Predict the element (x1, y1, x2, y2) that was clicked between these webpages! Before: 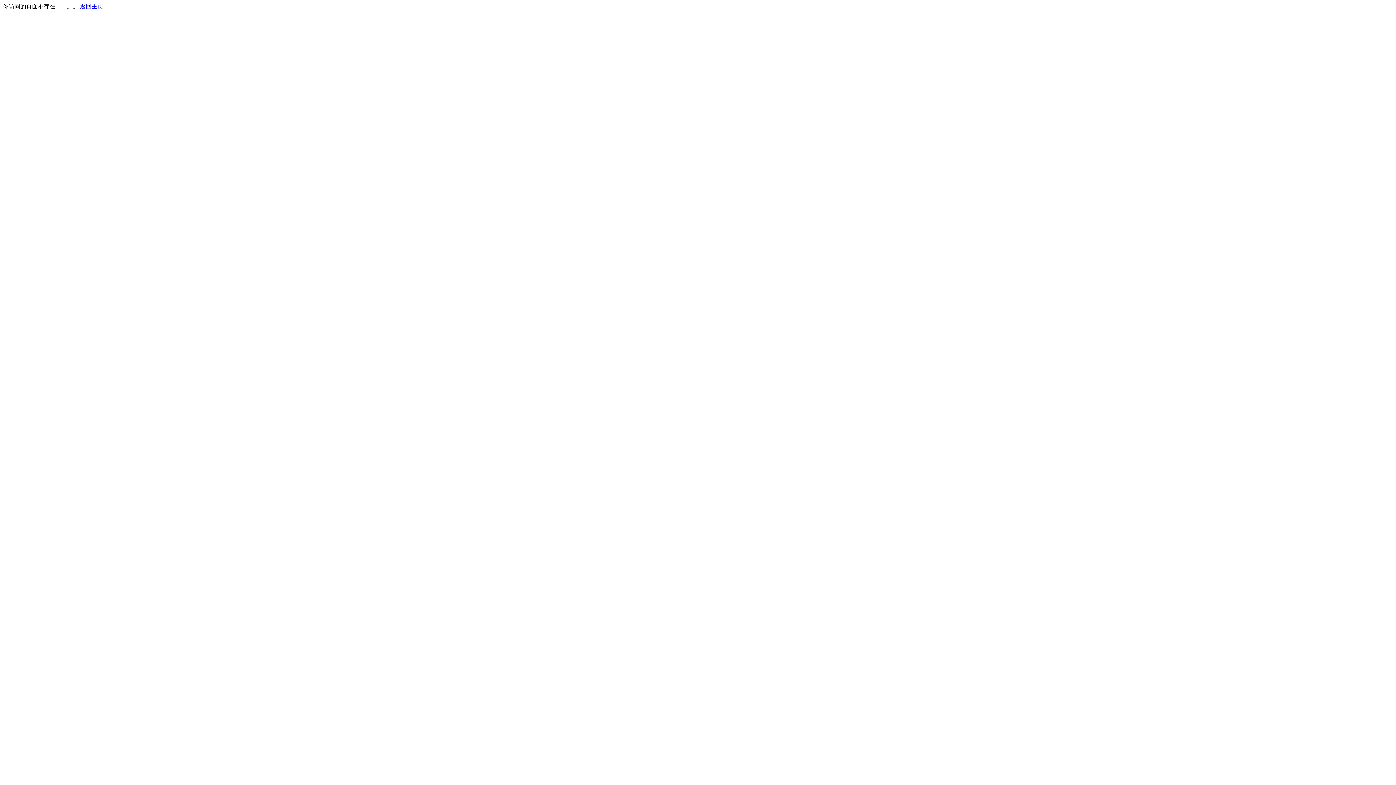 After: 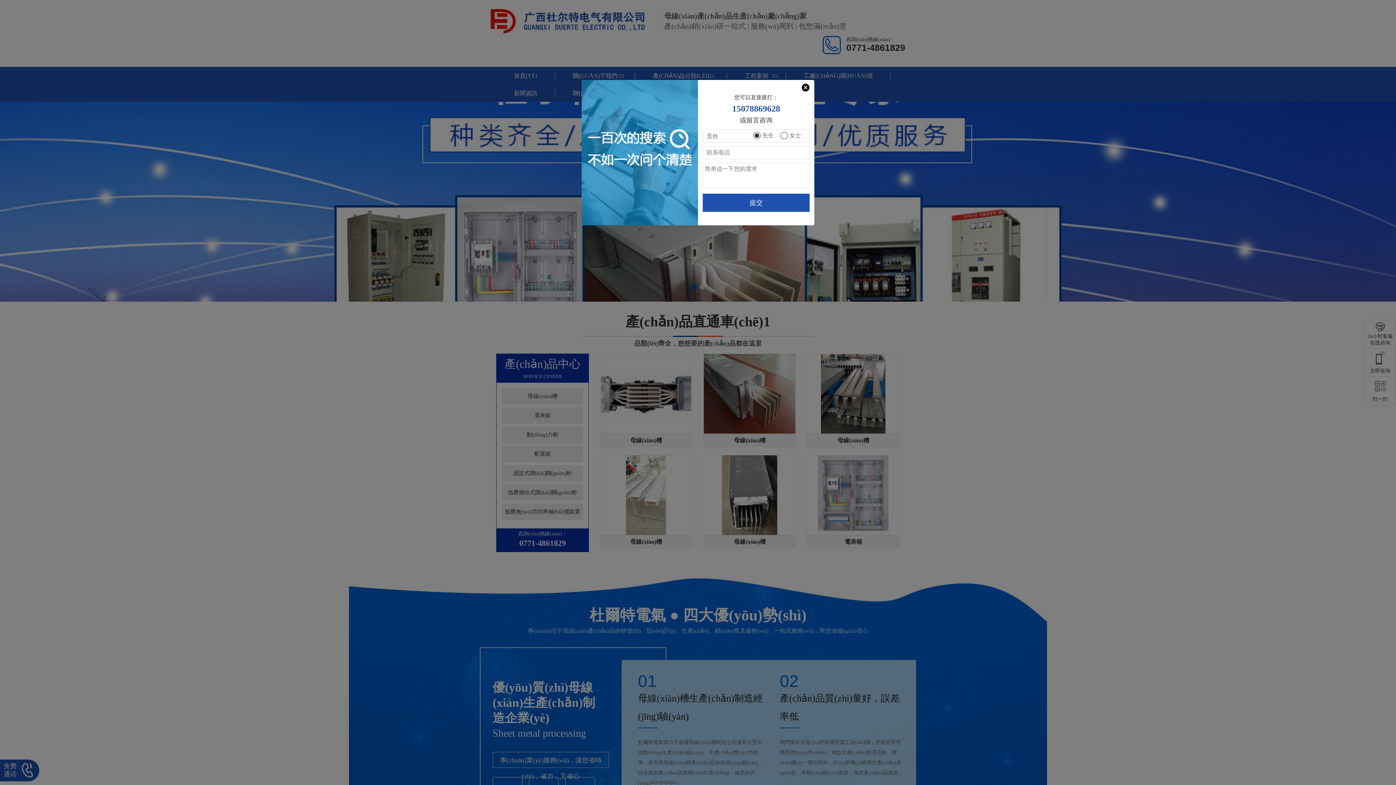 Action: bbox: (80, 3, 103, 9) label: 返回主页